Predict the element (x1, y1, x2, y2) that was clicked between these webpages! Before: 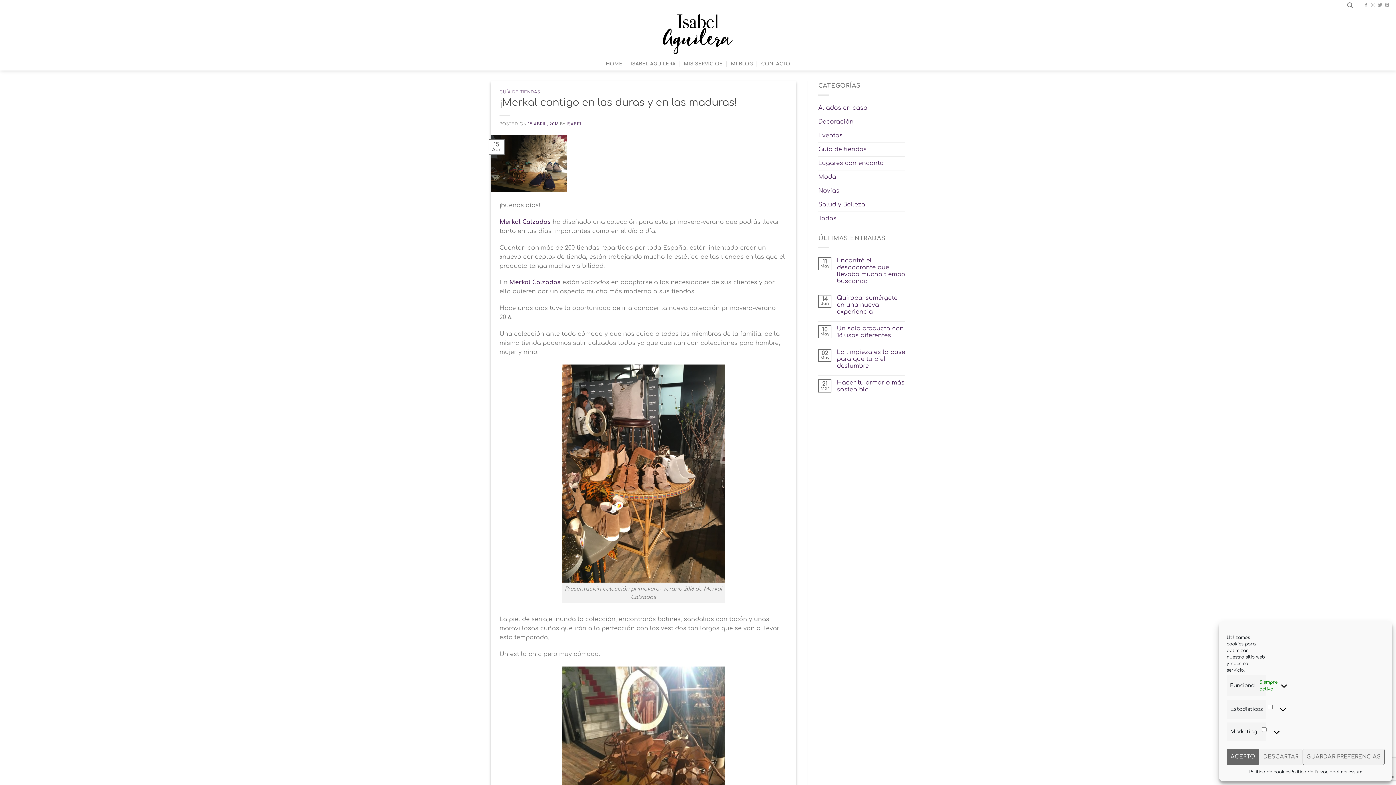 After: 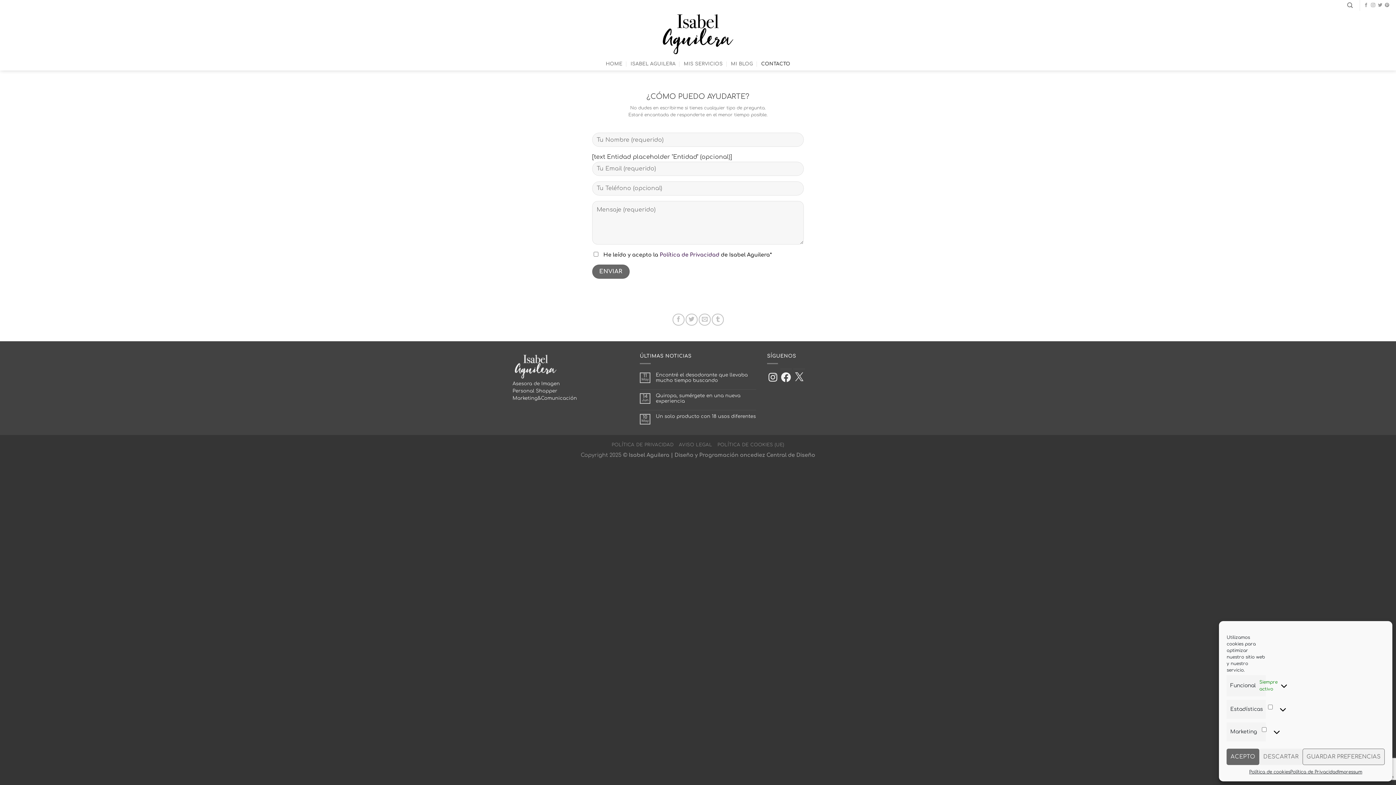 Action: bbox: (761, 57, 790, 70) label: CONTACTO